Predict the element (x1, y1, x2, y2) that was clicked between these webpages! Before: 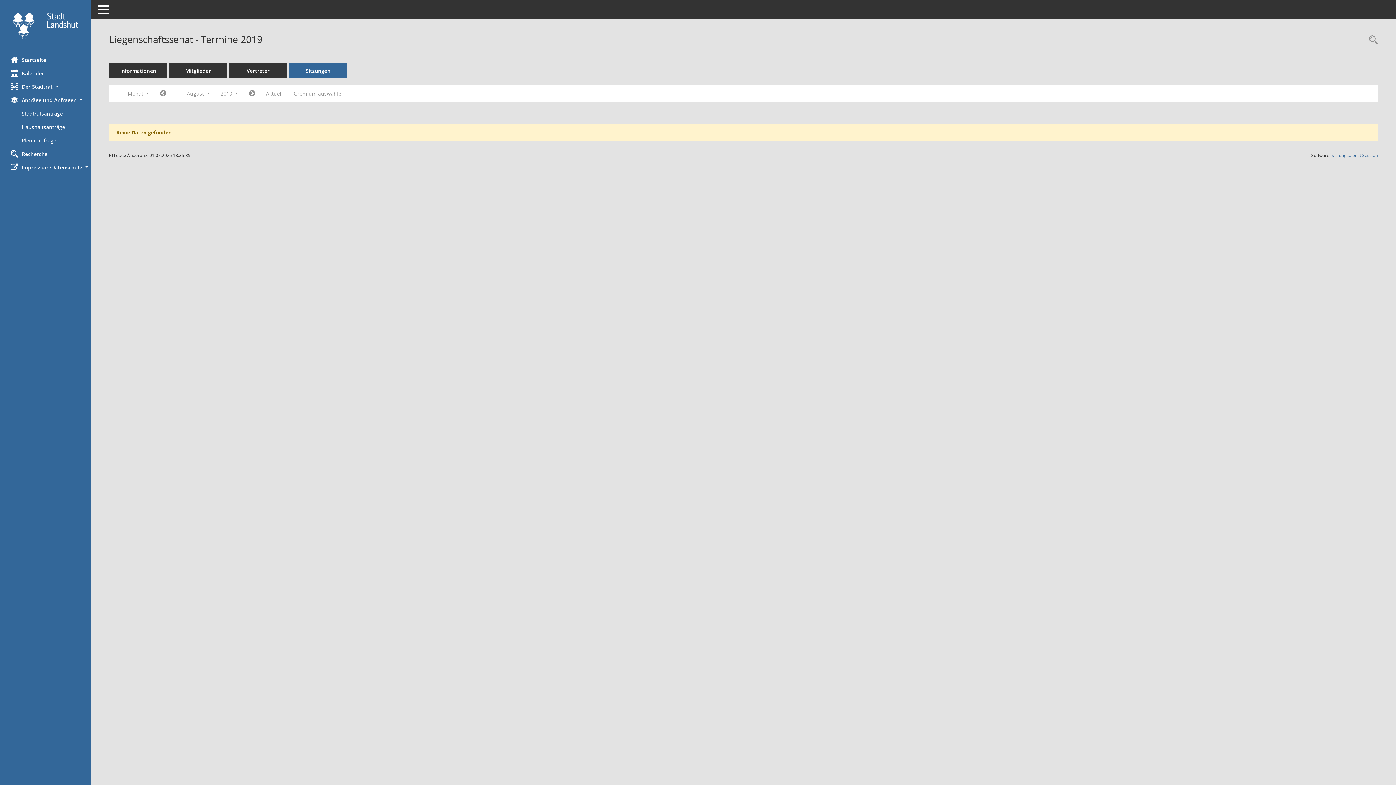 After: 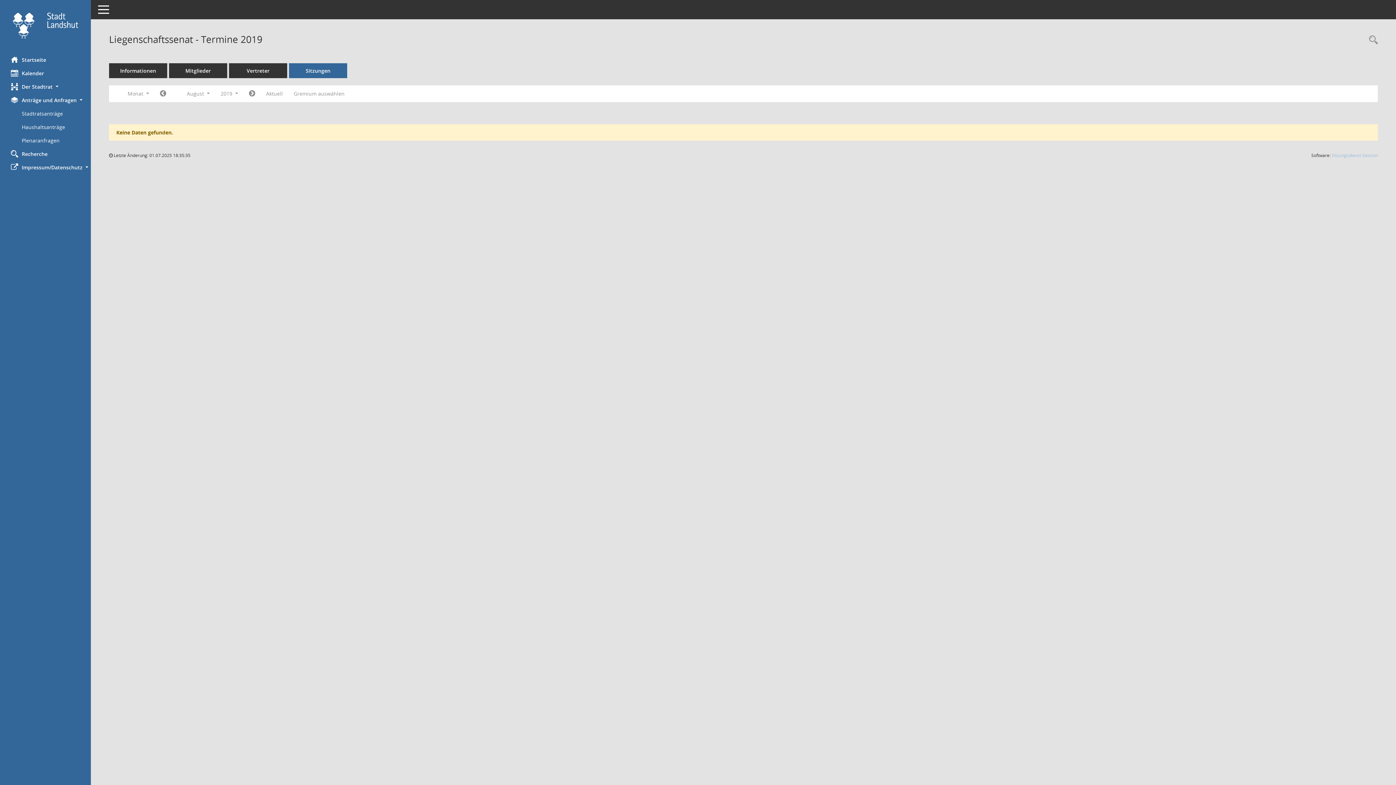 Action: label: Sitzungsdienst Session
(Wird in neuem Fenster geöffnet) bbox: (1332, 152, 1378, 158)